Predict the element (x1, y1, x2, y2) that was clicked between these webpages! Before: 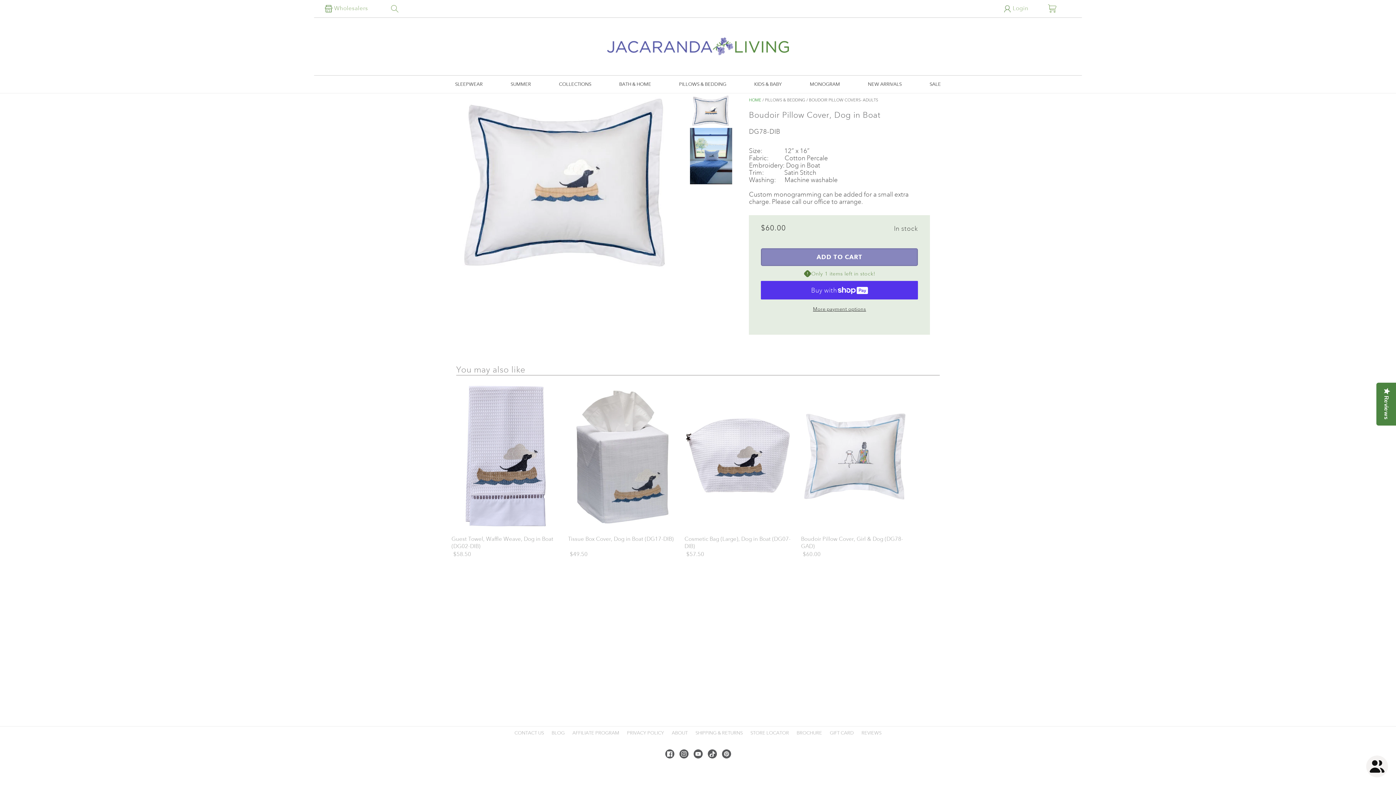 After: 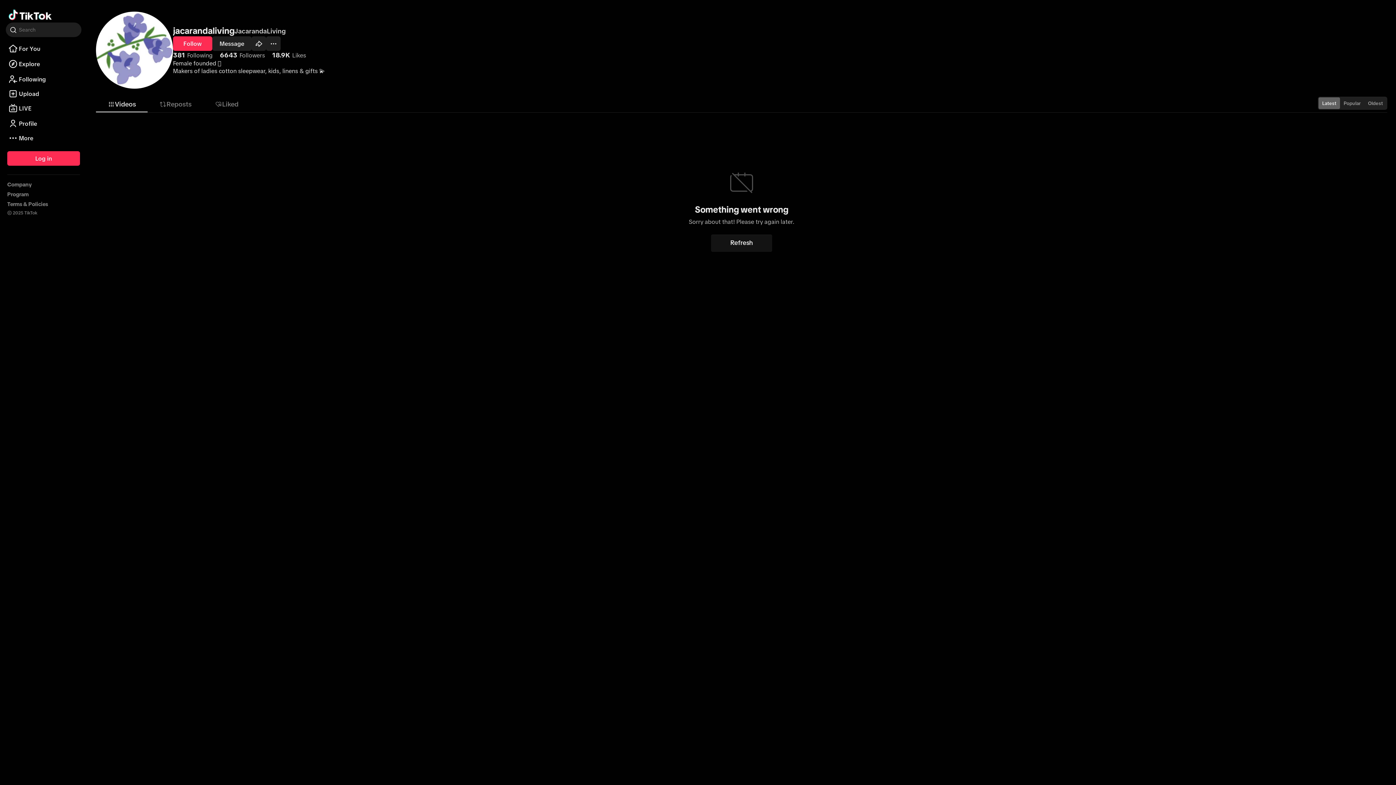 Action: bbox: (707, 749, 716, 758) label: TIKTOK